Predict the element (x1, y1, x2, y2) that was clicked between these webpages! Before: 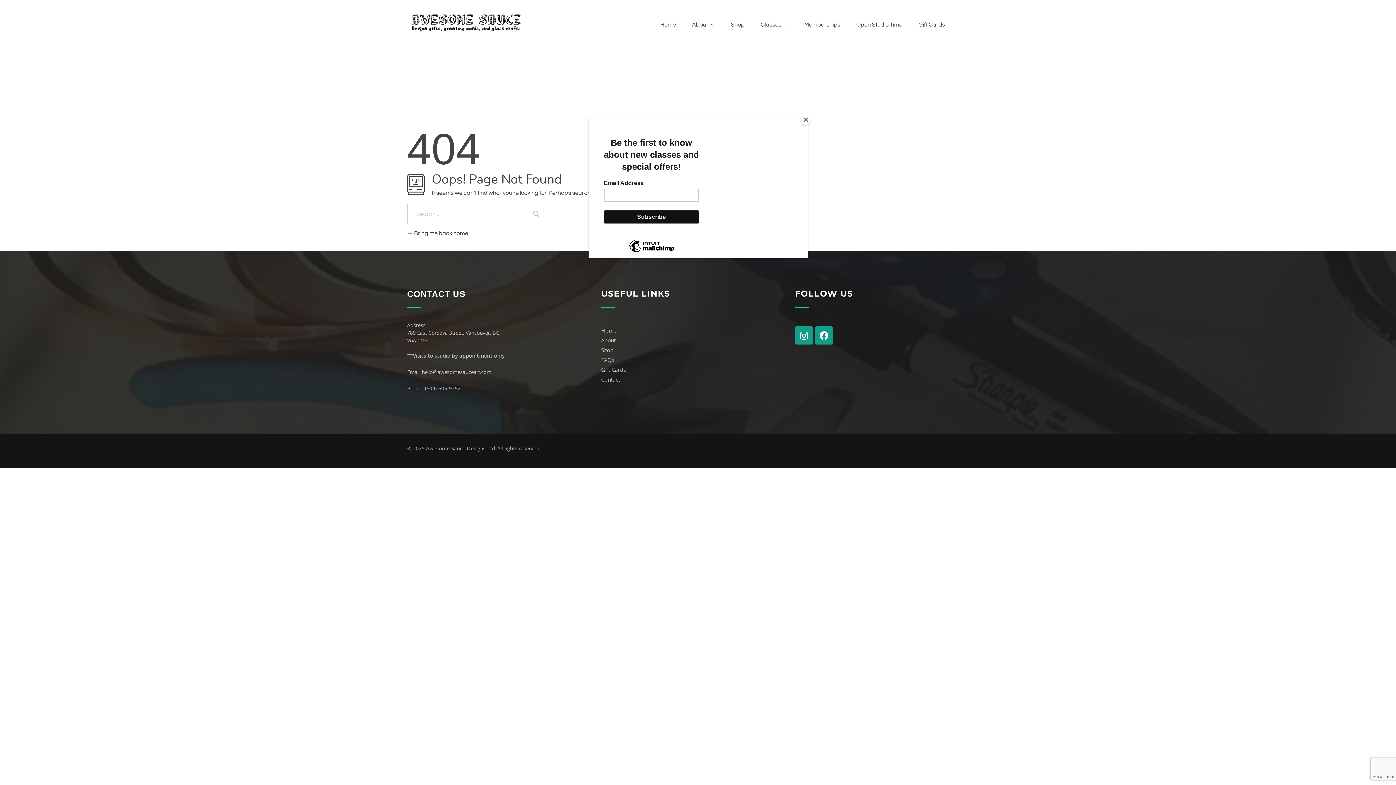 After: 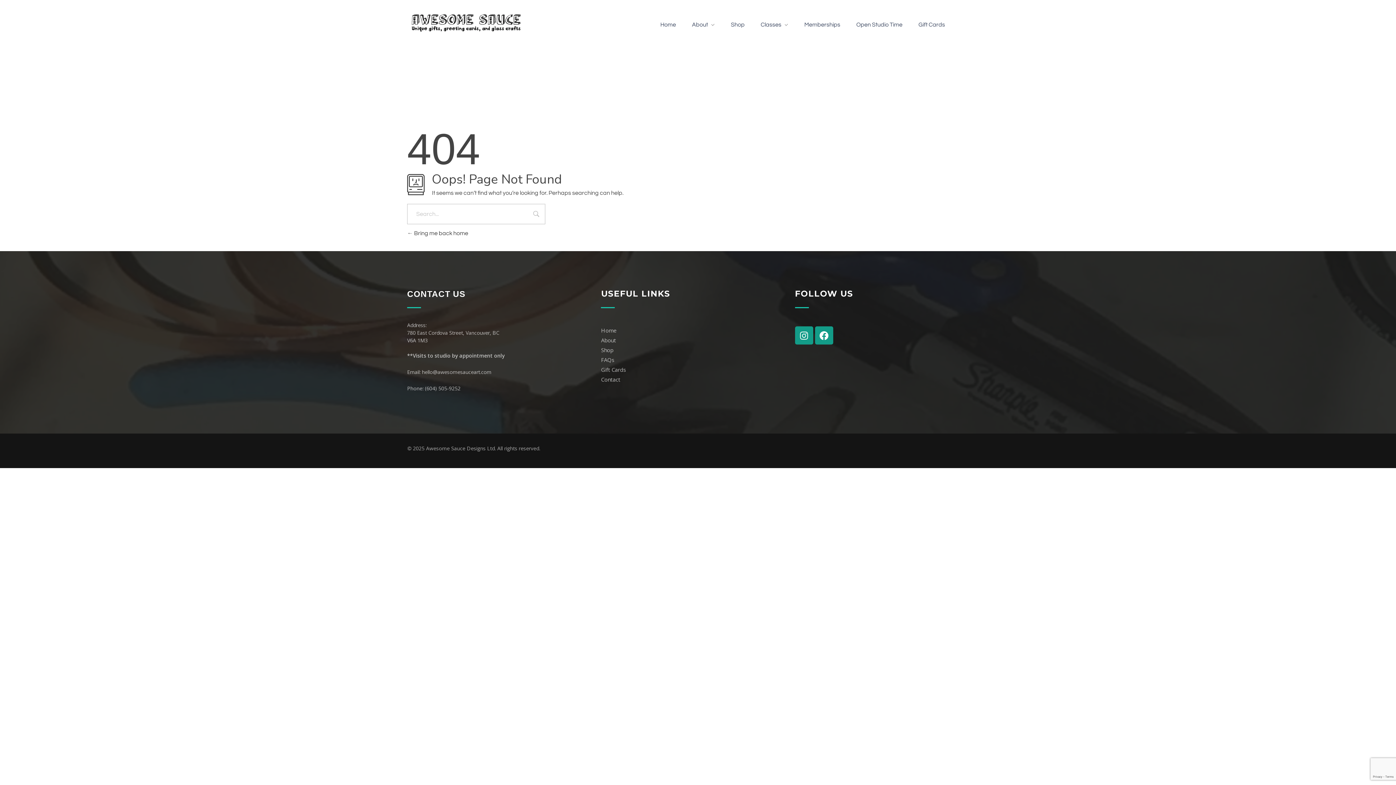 Action: bbox: (800, 114, 811, 125) label: Close